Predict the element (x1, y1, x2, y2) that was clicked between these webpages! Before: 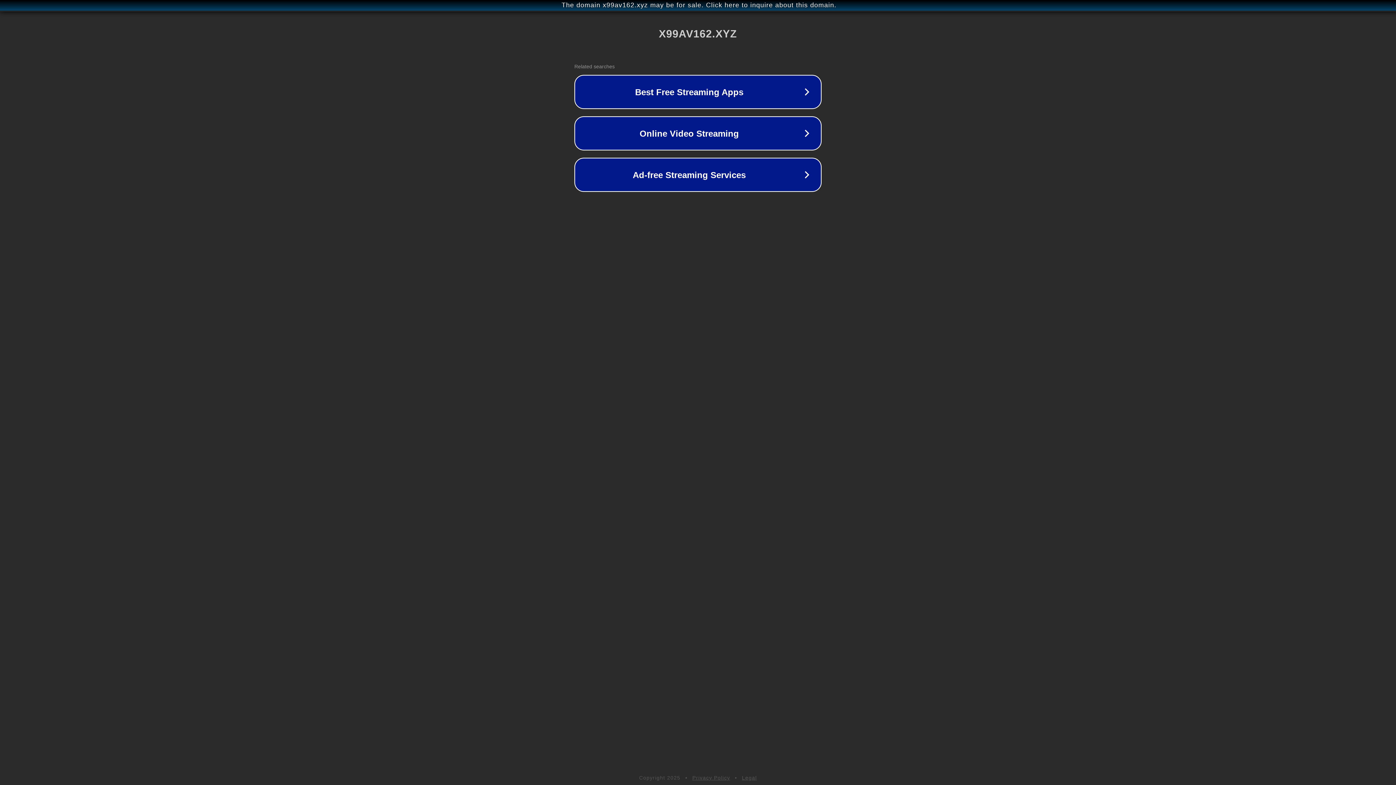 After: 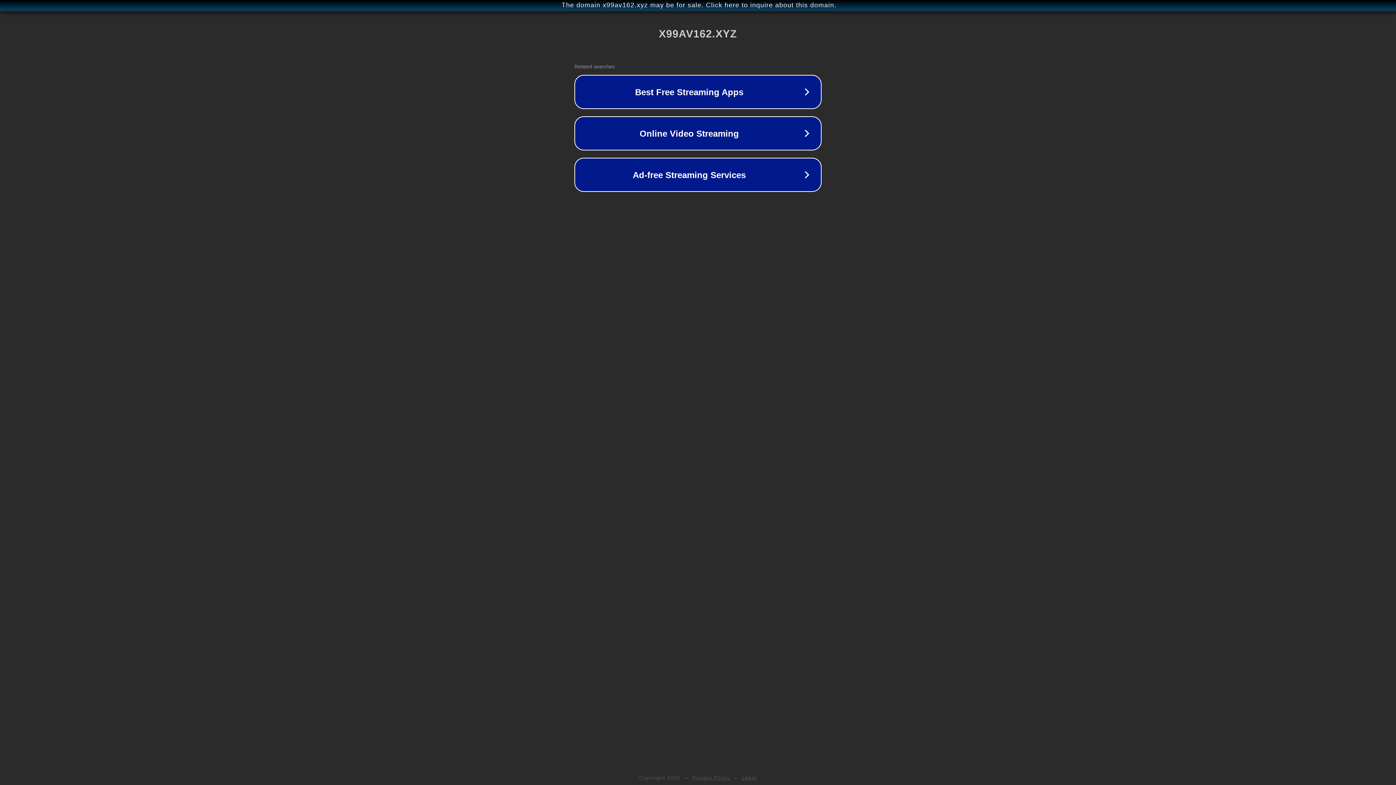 Action: bbox: (692, 775, 730, 781) label: Privacy Policy